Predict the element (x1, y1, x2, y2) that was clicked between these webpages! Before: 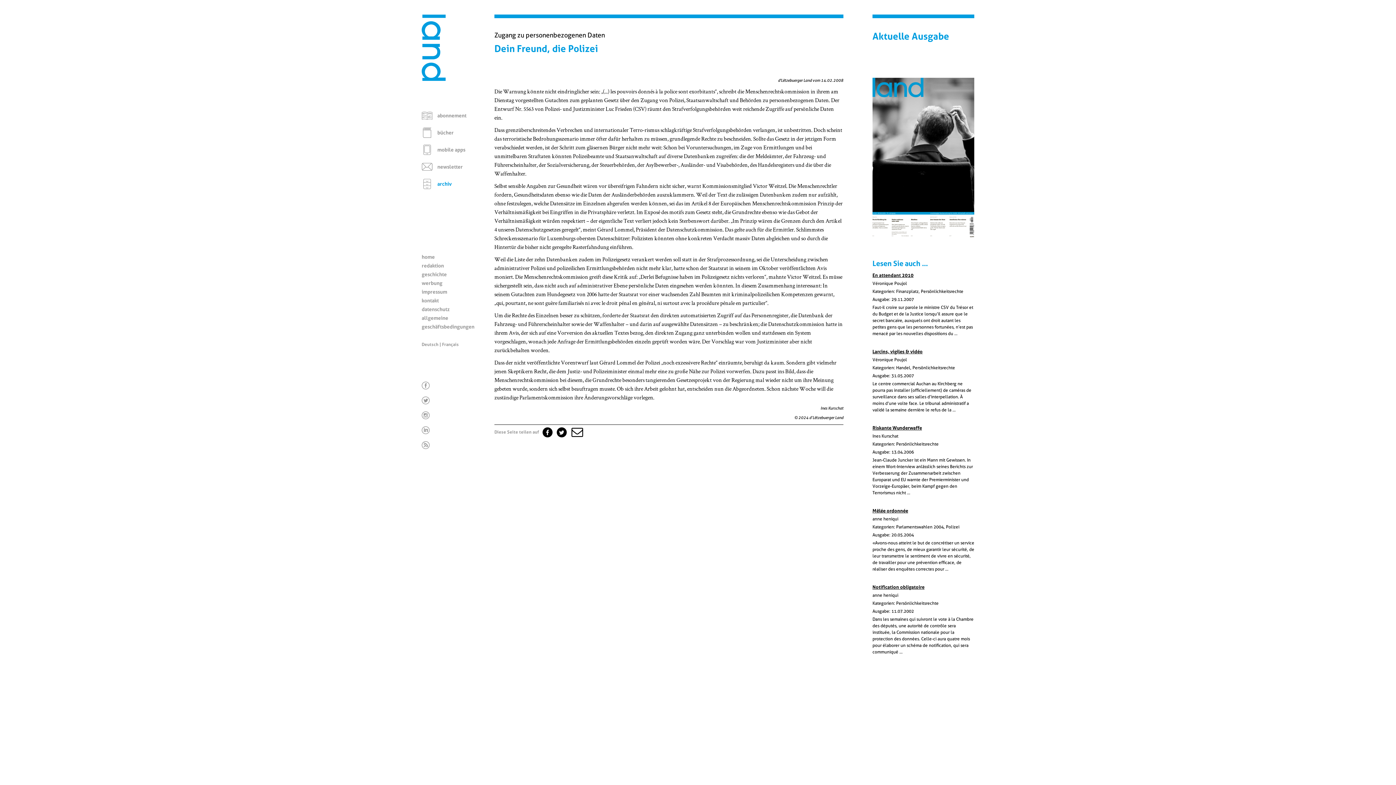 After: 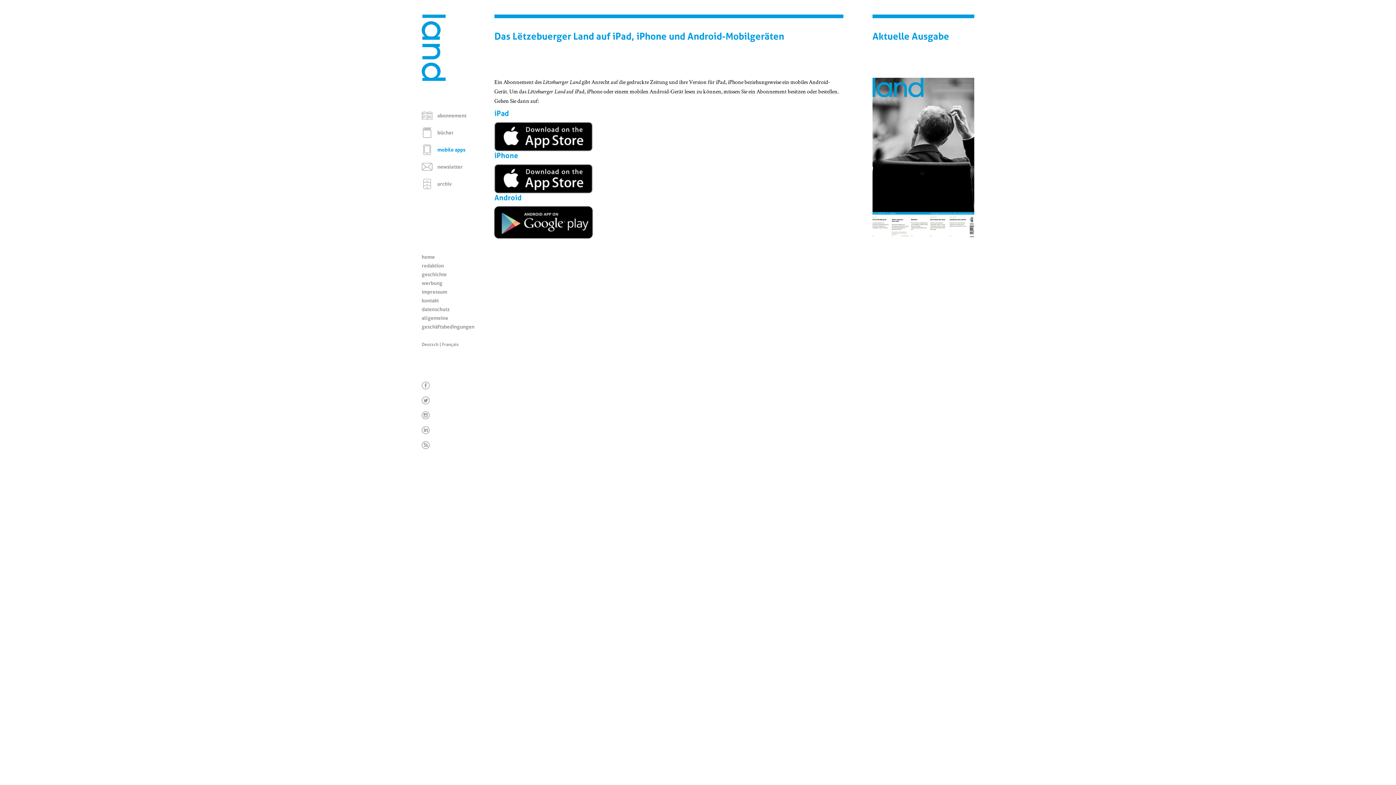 Action: label: mobile apps bbox: (437, 146, 465, 152)